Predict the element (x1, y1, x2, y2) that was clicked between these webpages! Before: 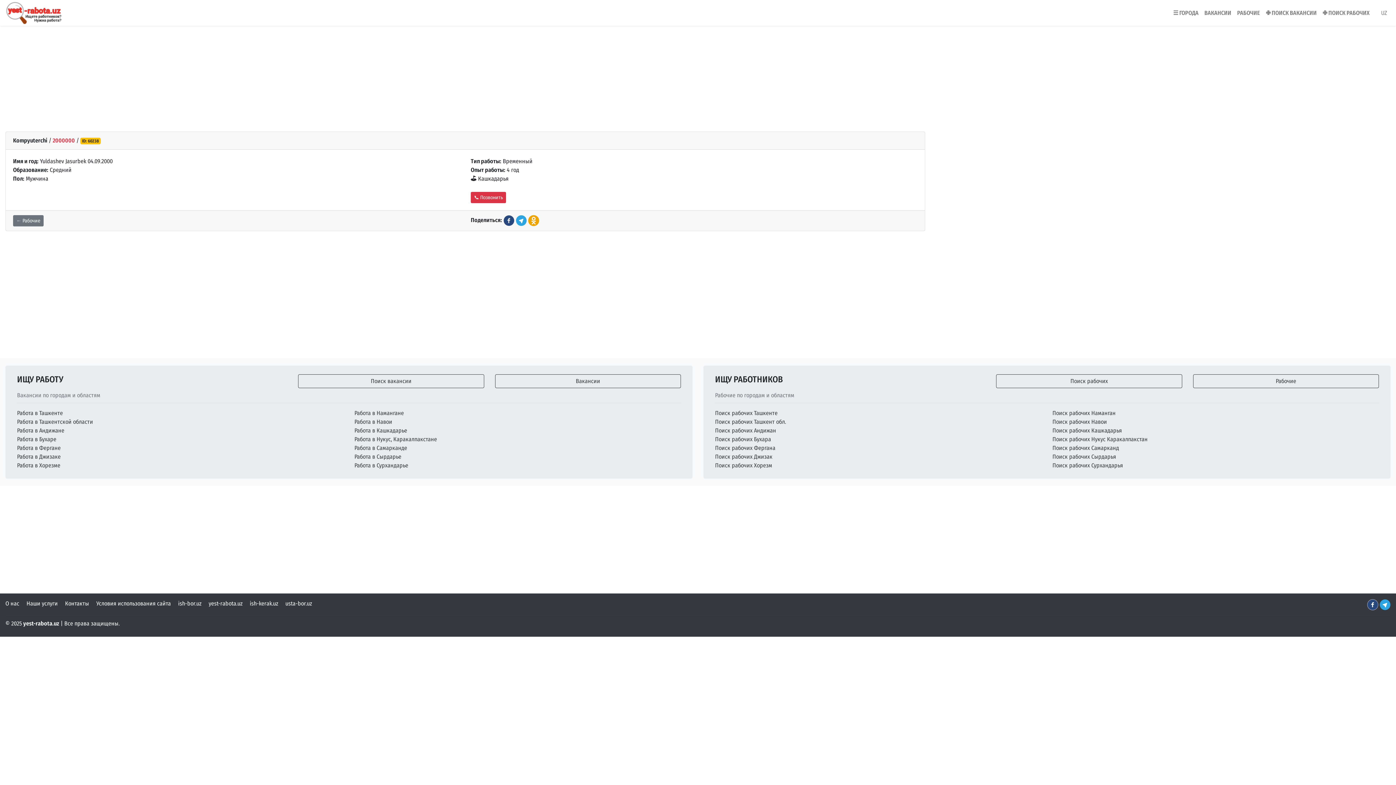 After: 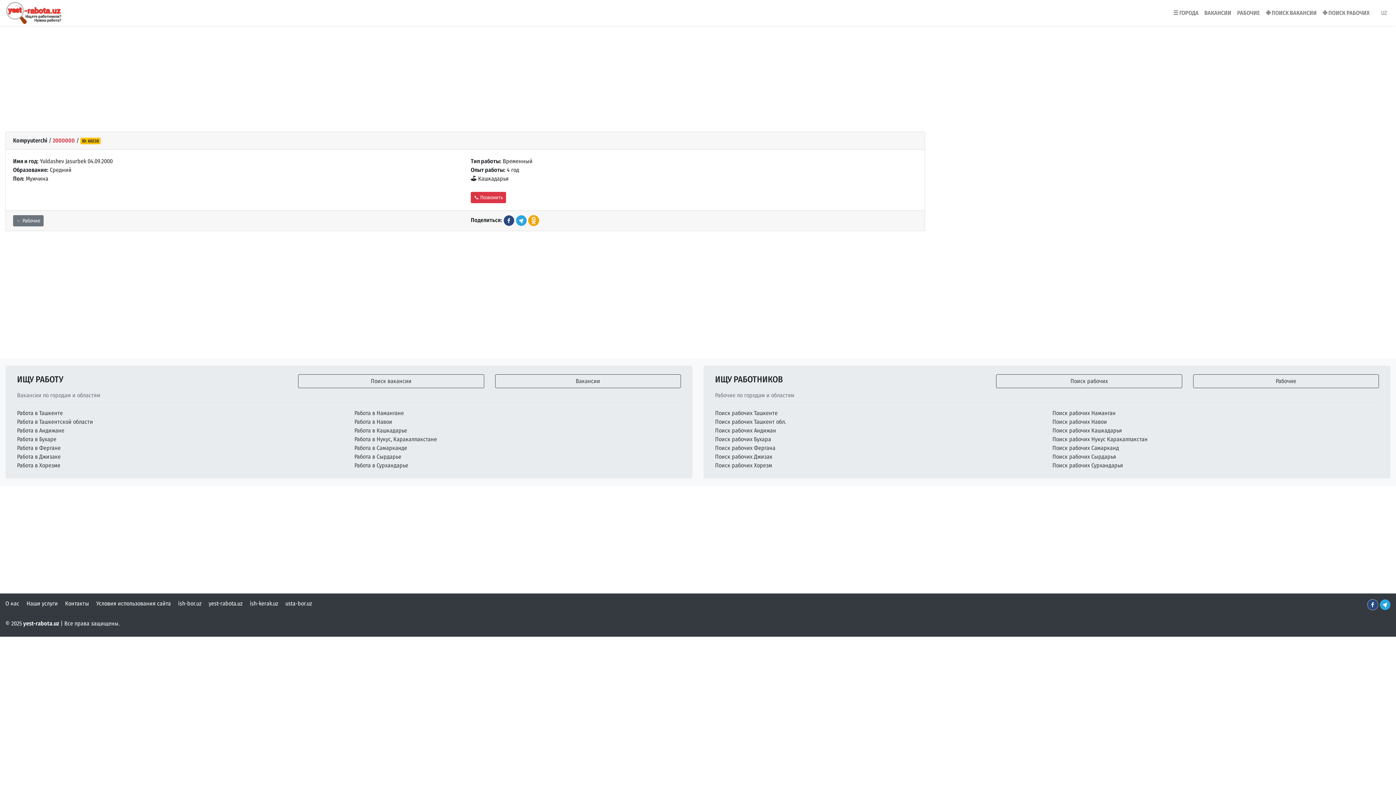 Action: bbox: (285, 600, 319, 607) label: usta-bor.uz